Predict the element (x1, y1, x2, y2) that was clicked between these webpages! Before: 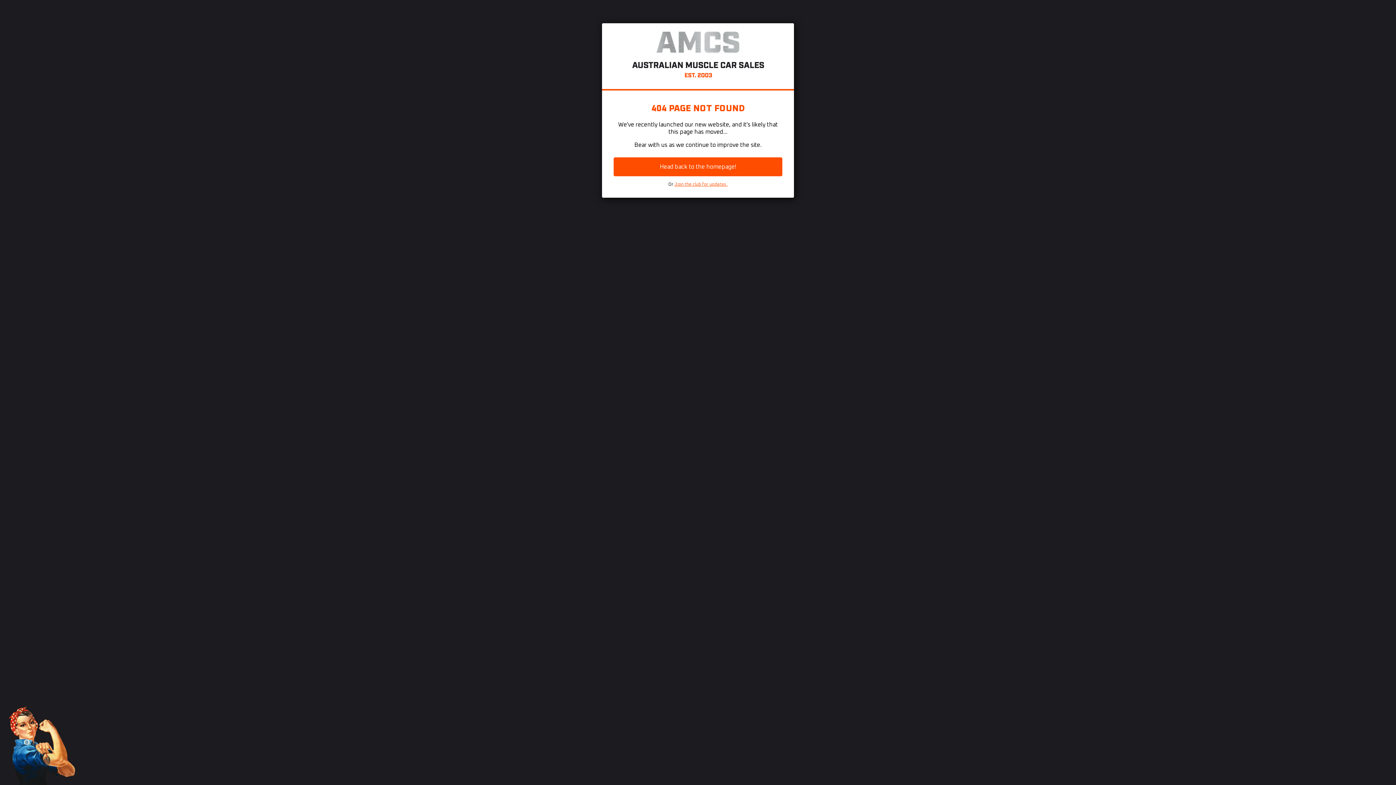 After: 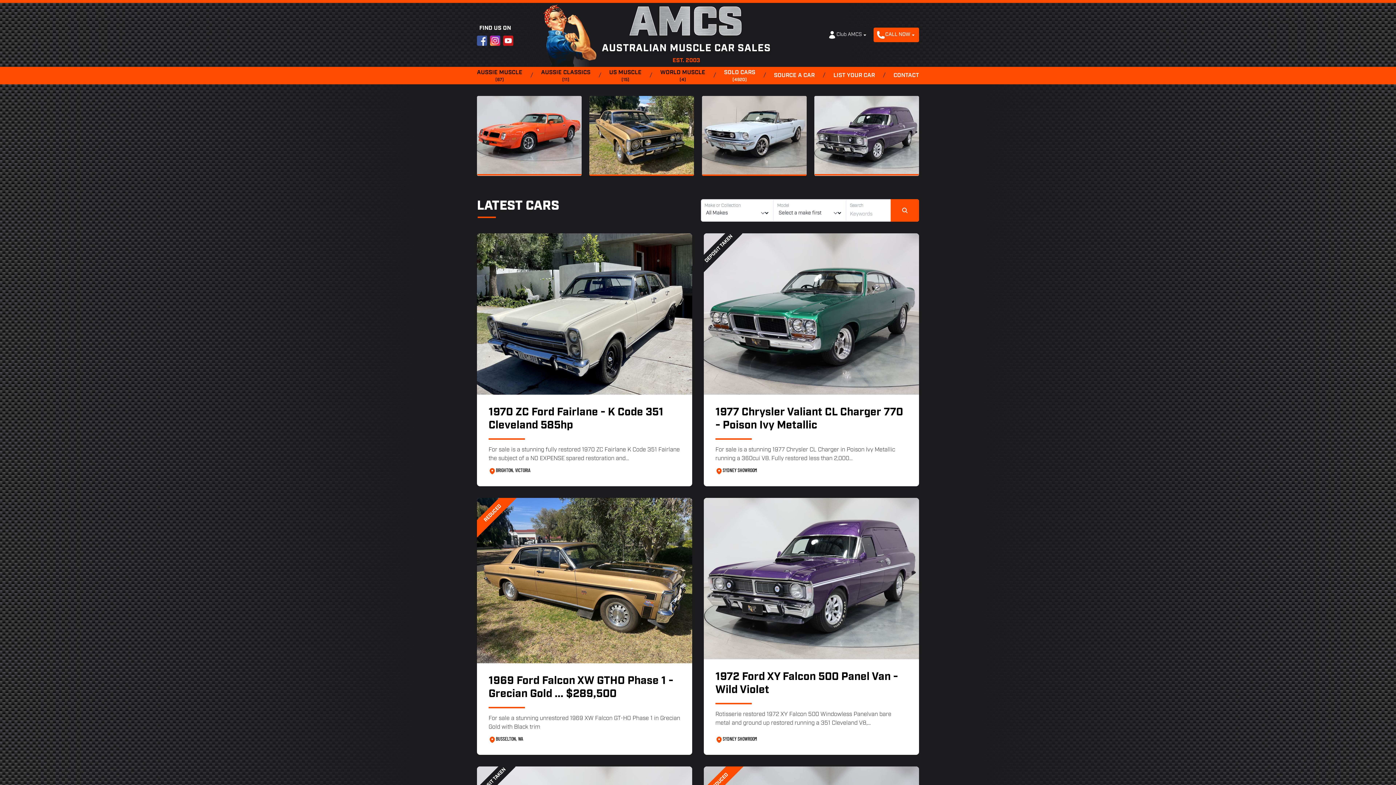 Action: bbox: (613, 157, 782, 176) label: Head back to the homepage!